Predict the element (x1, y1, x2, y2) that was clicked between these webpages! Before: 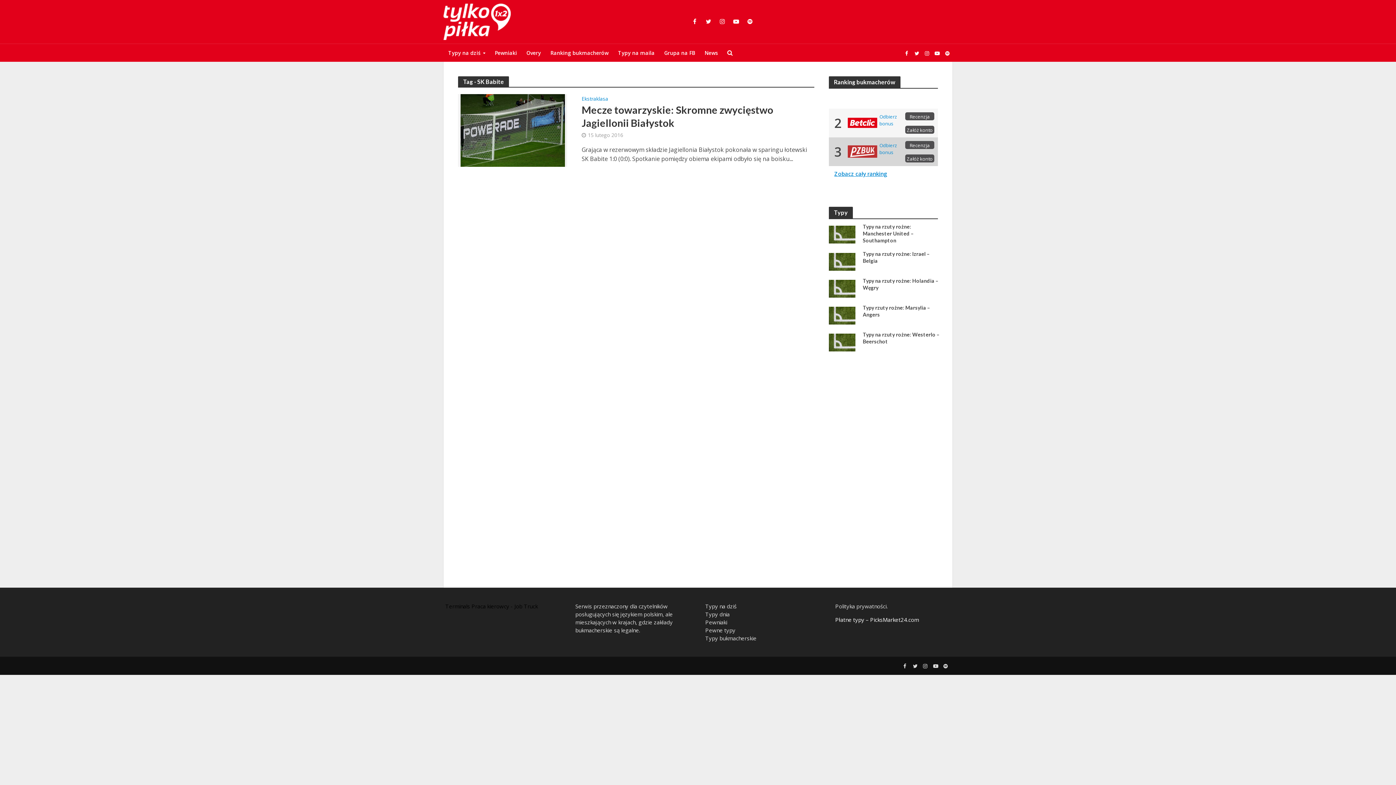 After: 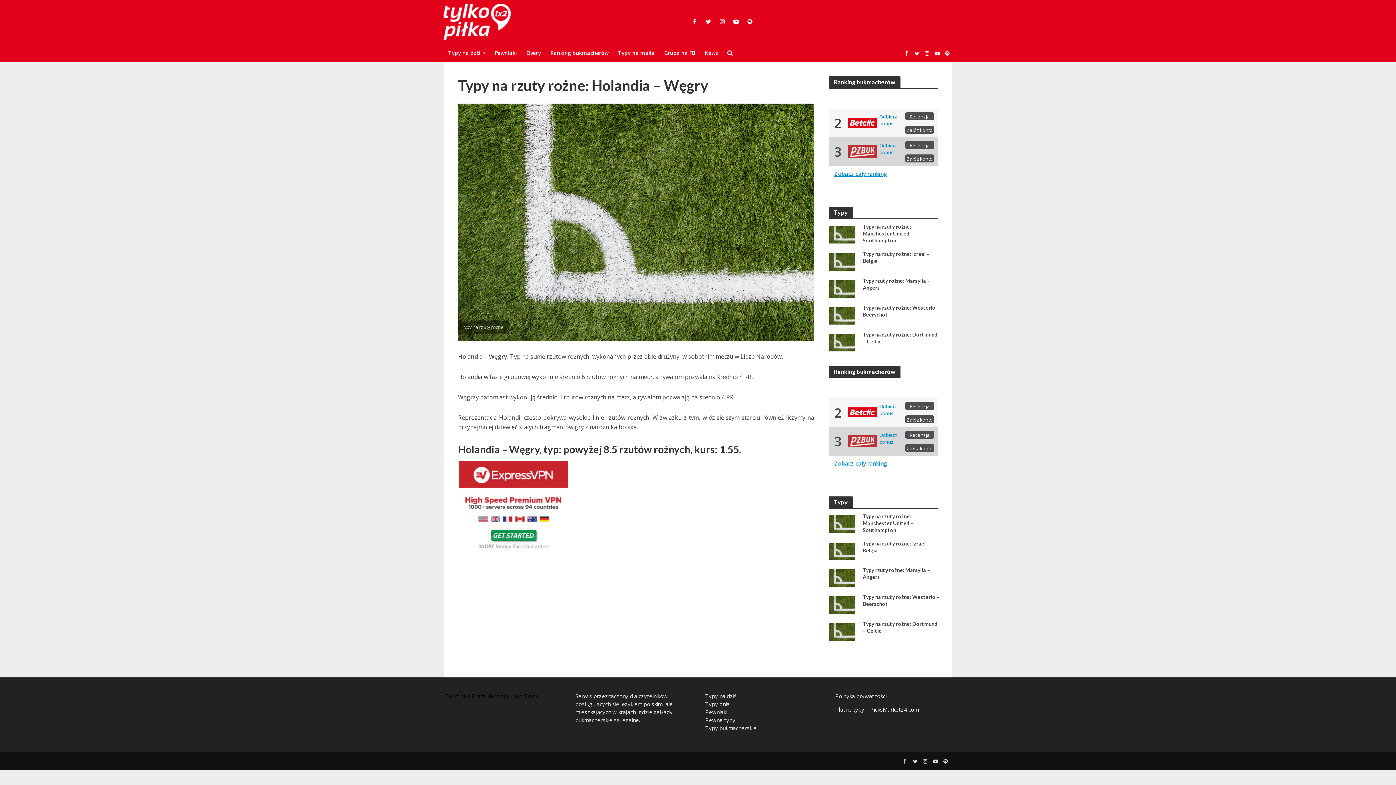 Action: bbox: (829, 284, 855, 291)